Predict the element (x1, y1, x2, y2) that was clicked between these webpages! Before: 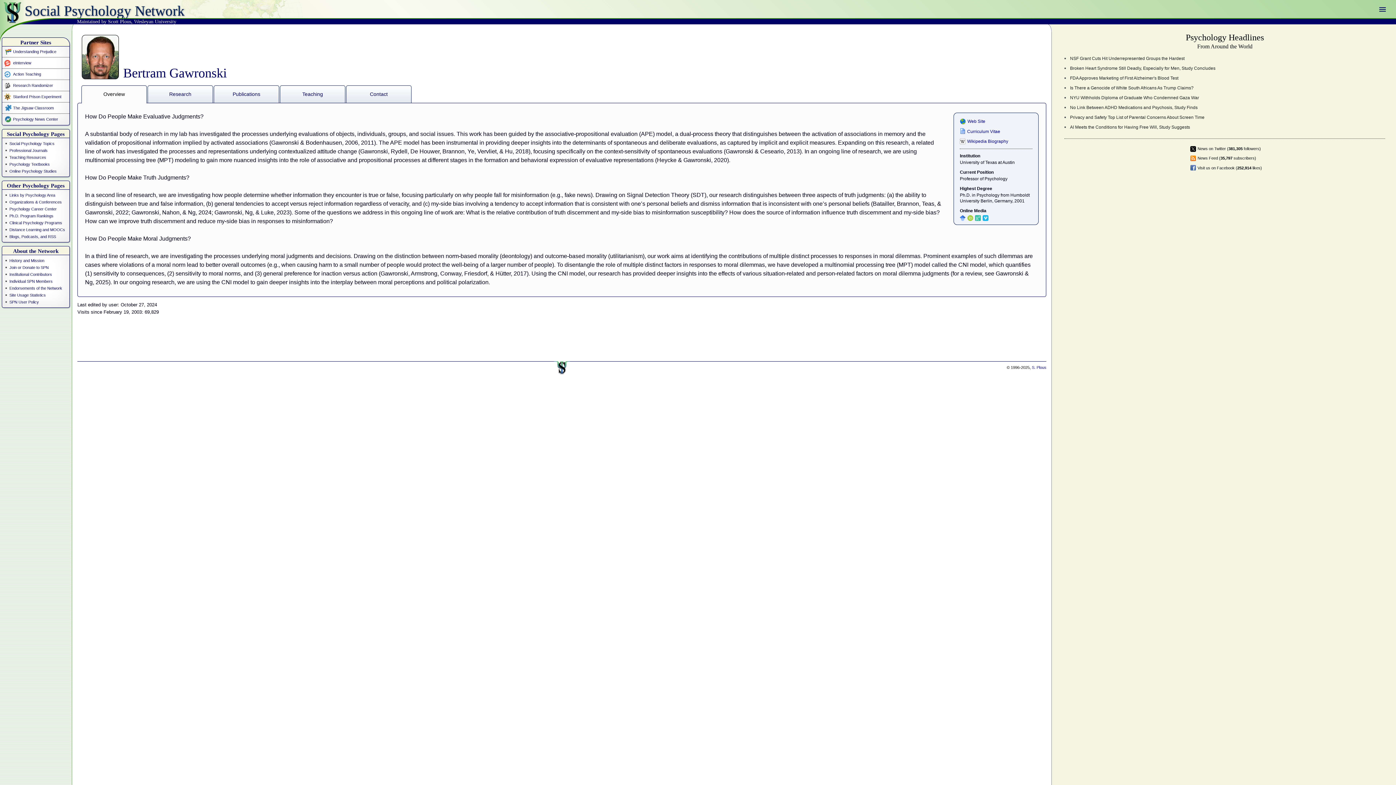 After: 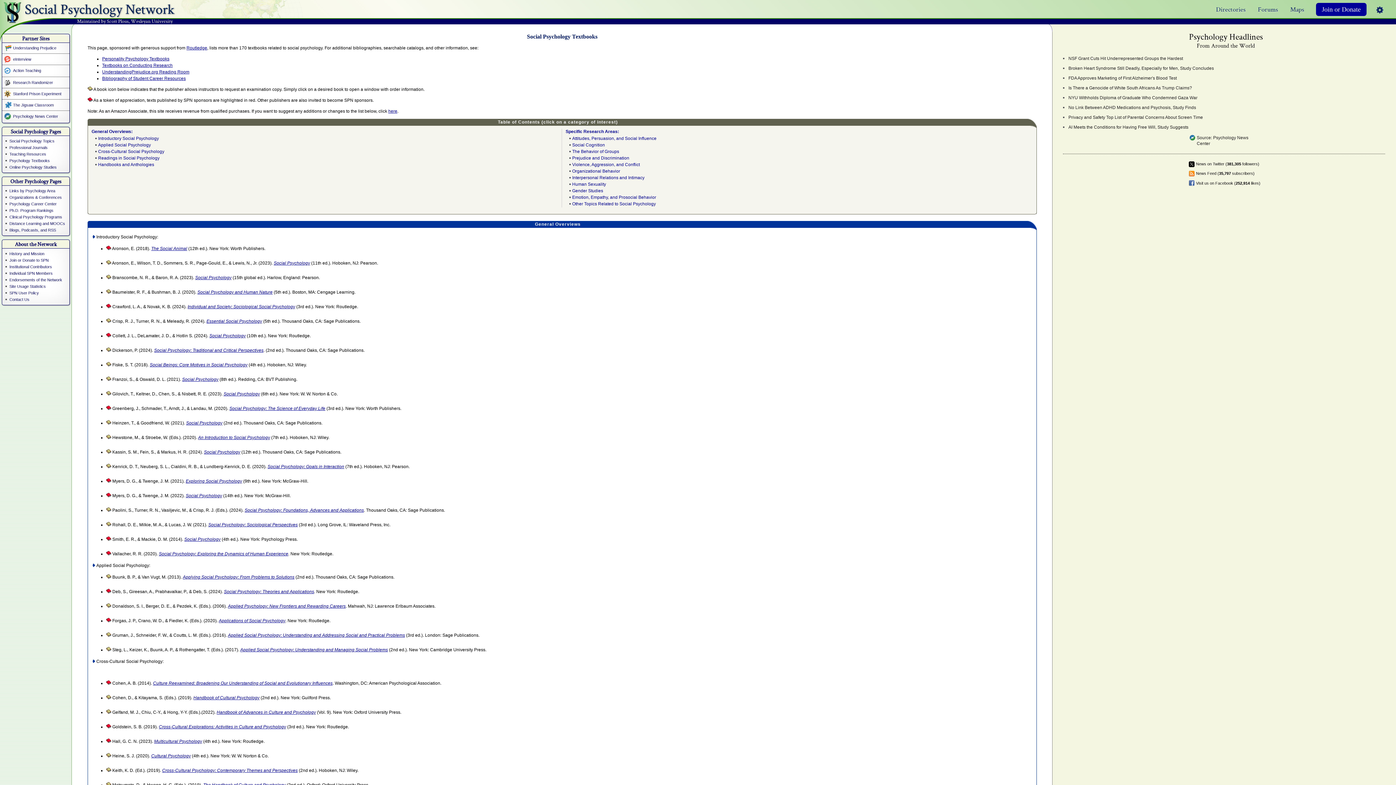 Action: bbox: (9, 161, 49, 166) label: Psychology Textbooks